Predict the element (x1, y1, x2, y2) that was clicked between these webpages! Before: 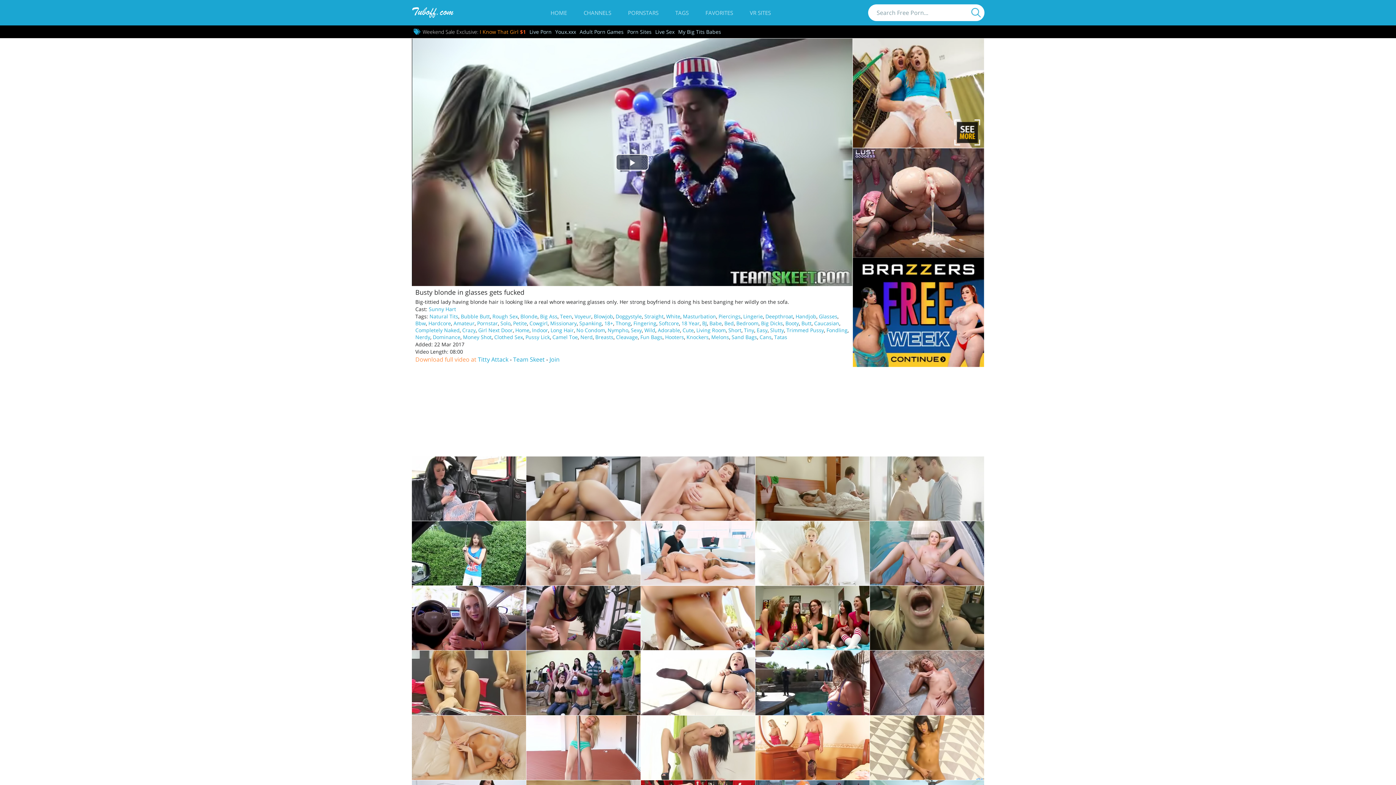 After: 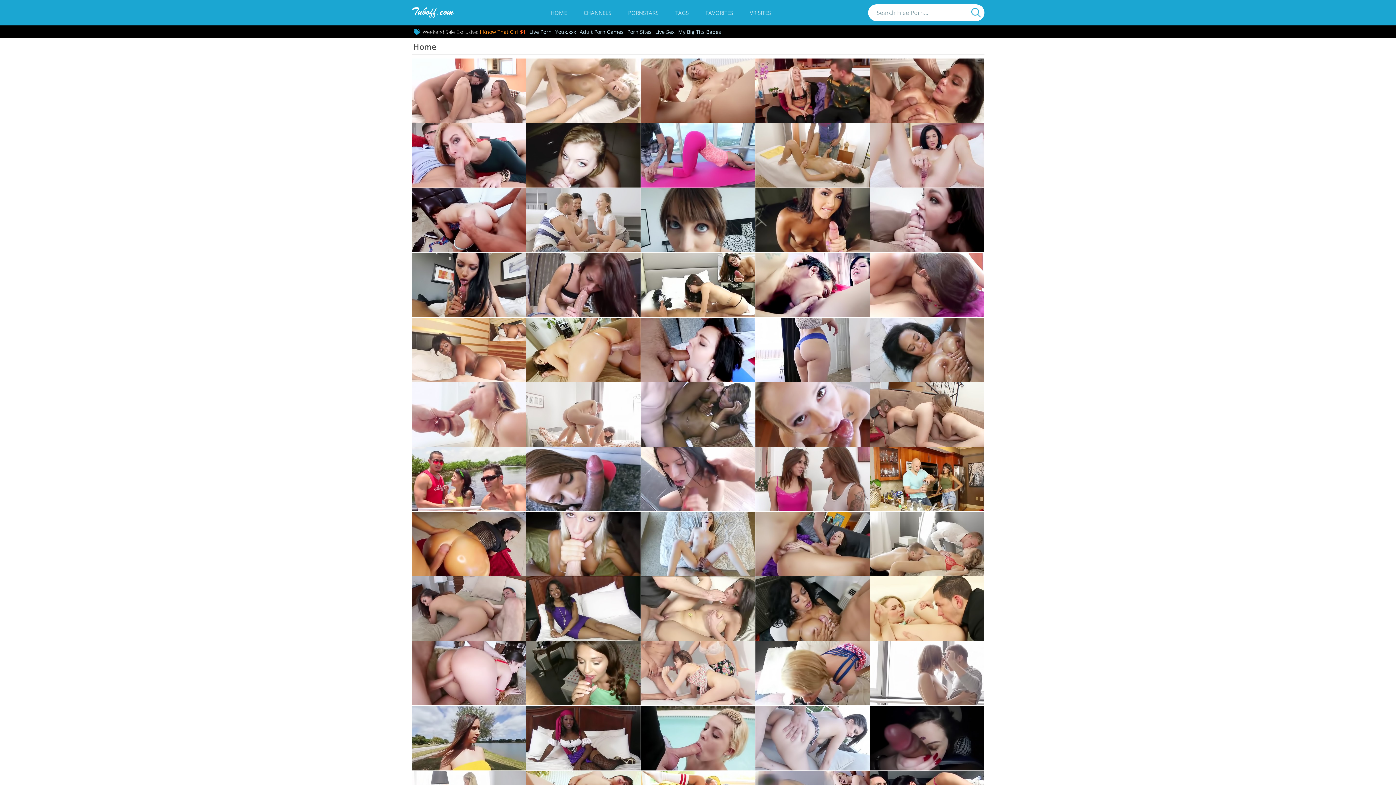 Action: bbox: (515, 326, 529, 333) label: Home